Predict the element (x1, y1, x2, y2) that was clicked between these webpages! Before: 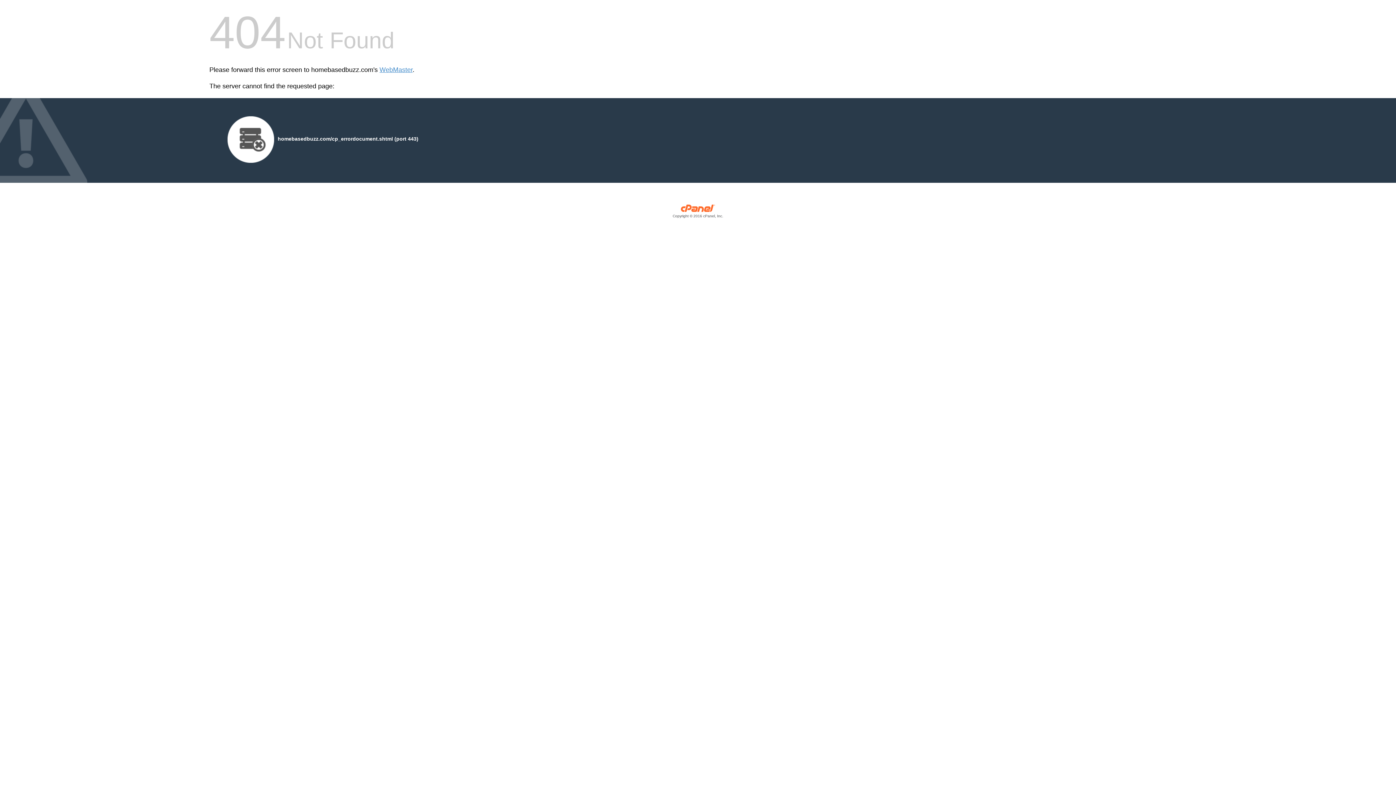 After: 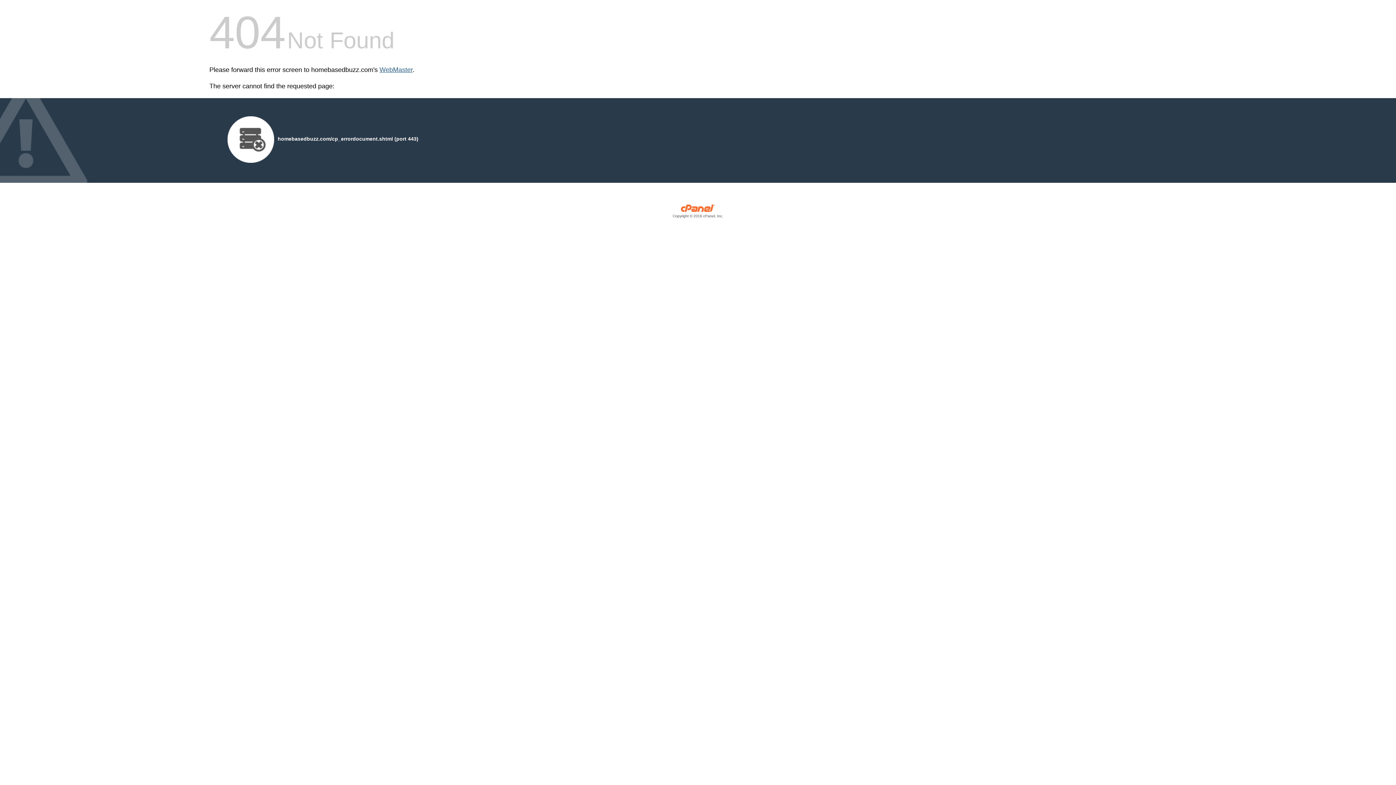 Action: bbox: (379, 66, 412, 73) label: WebMaster